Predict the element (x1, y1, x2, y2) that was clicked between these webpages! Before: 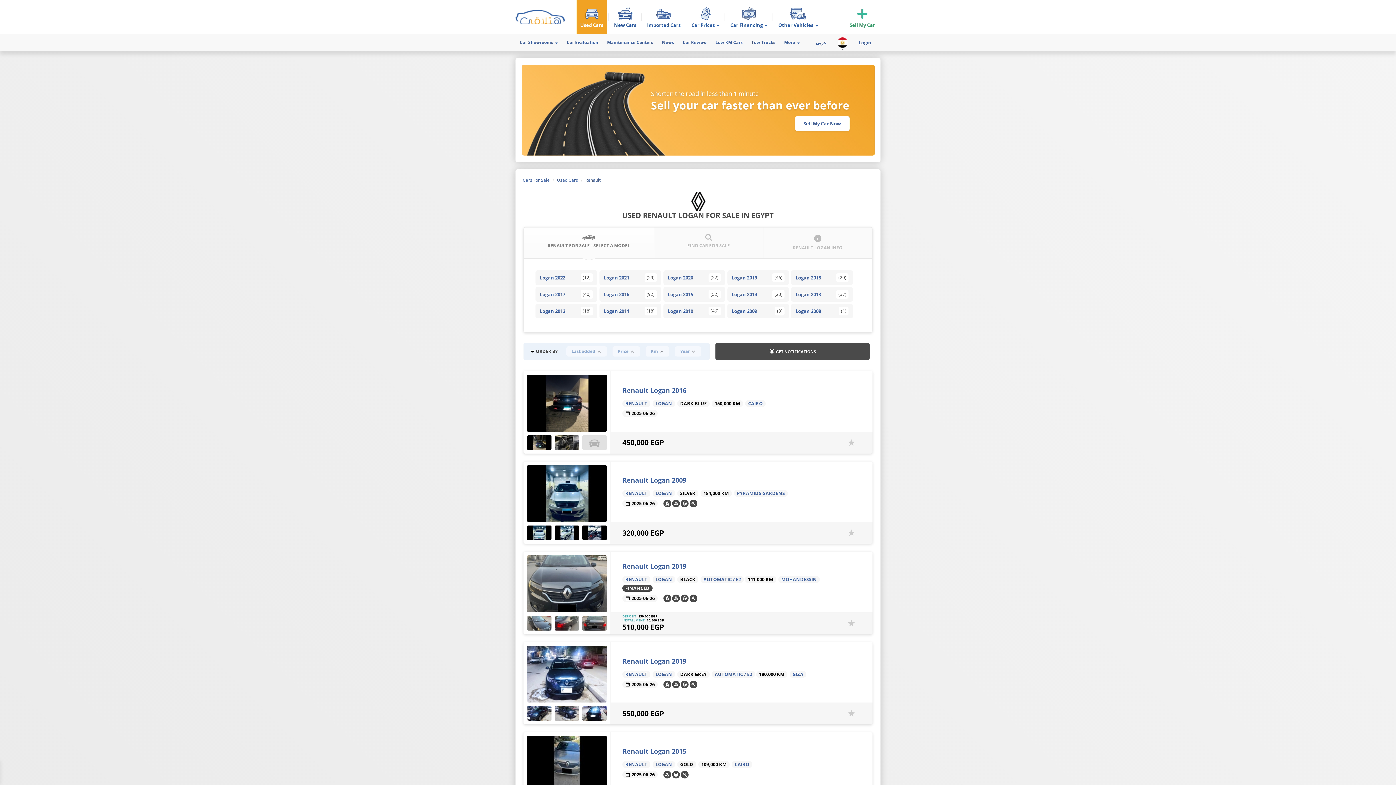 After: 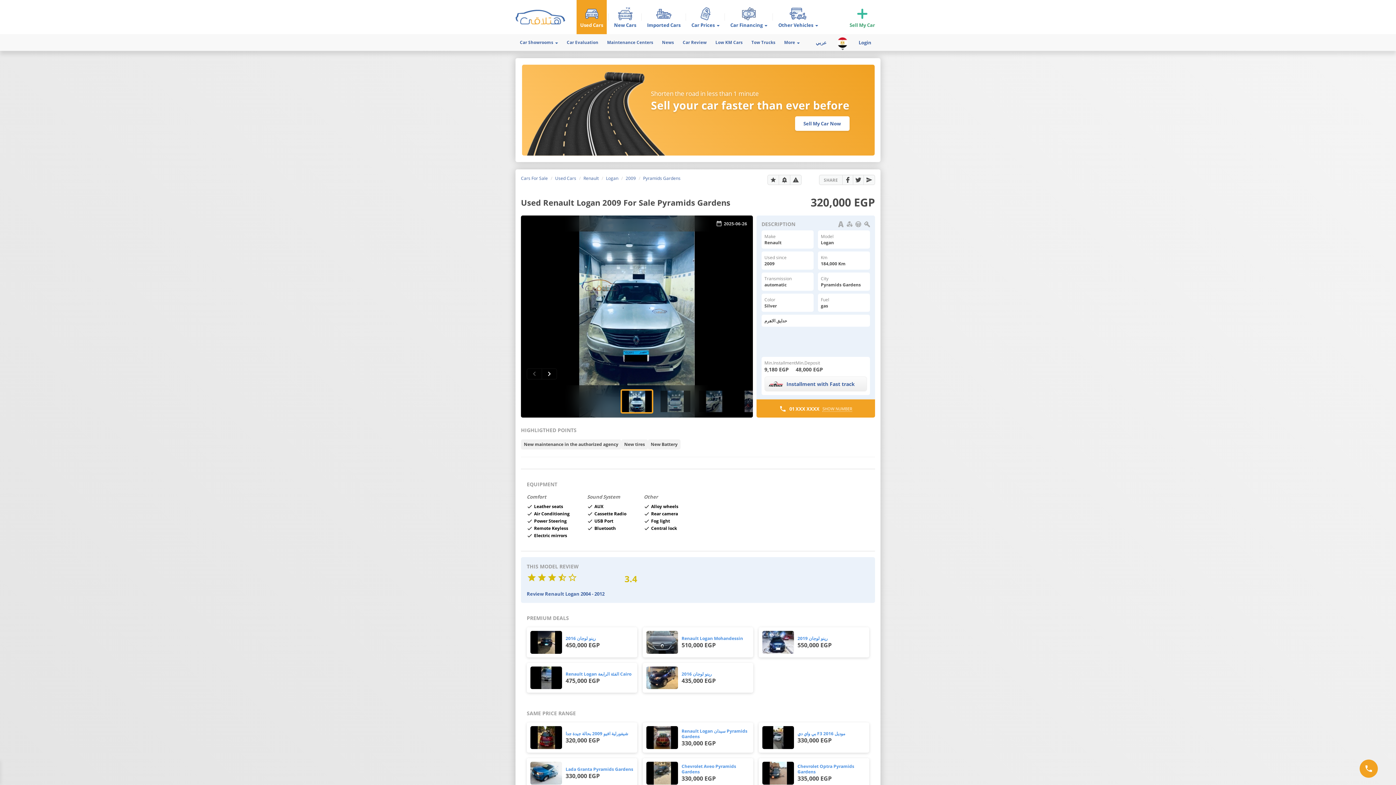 Action: label: Renault Logan 2009 bbox: (622, 476, 686, 484)